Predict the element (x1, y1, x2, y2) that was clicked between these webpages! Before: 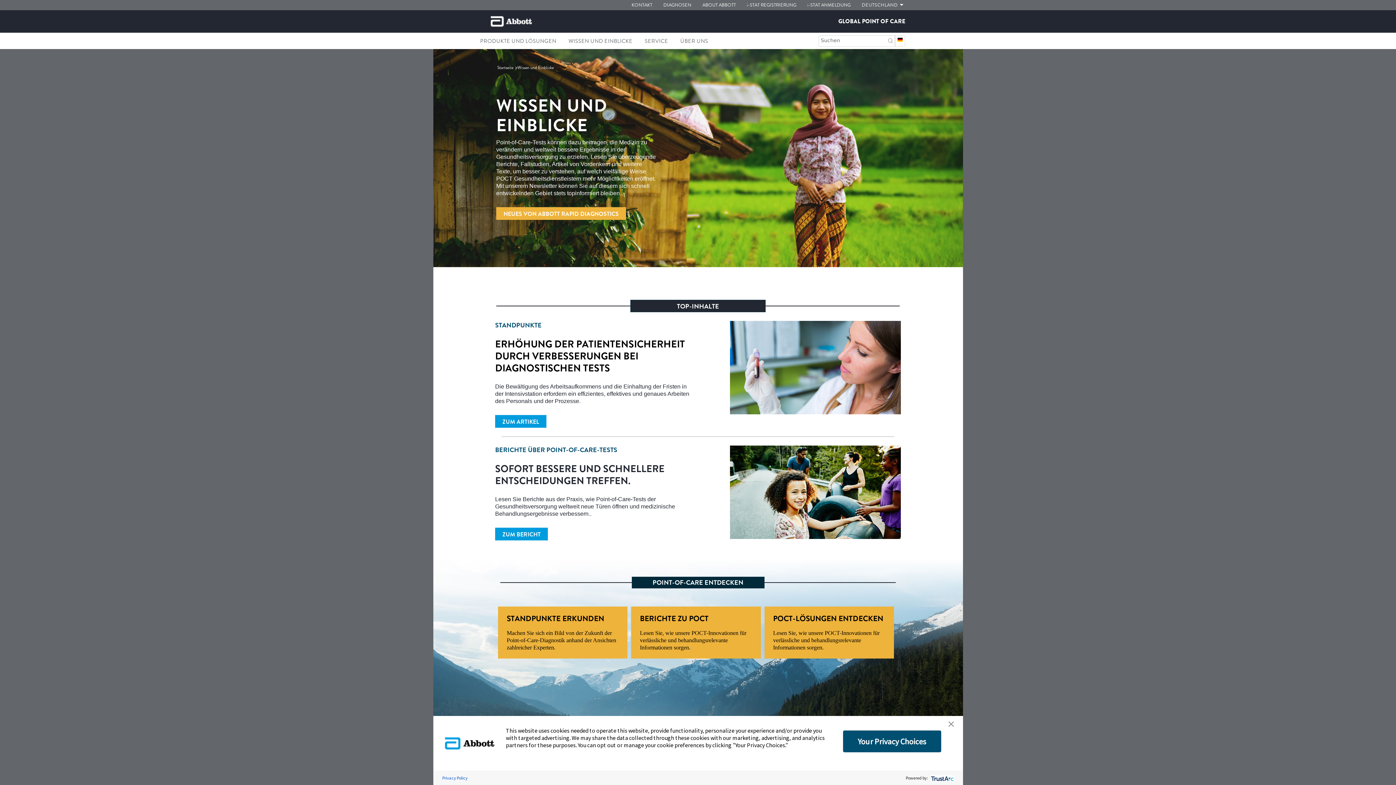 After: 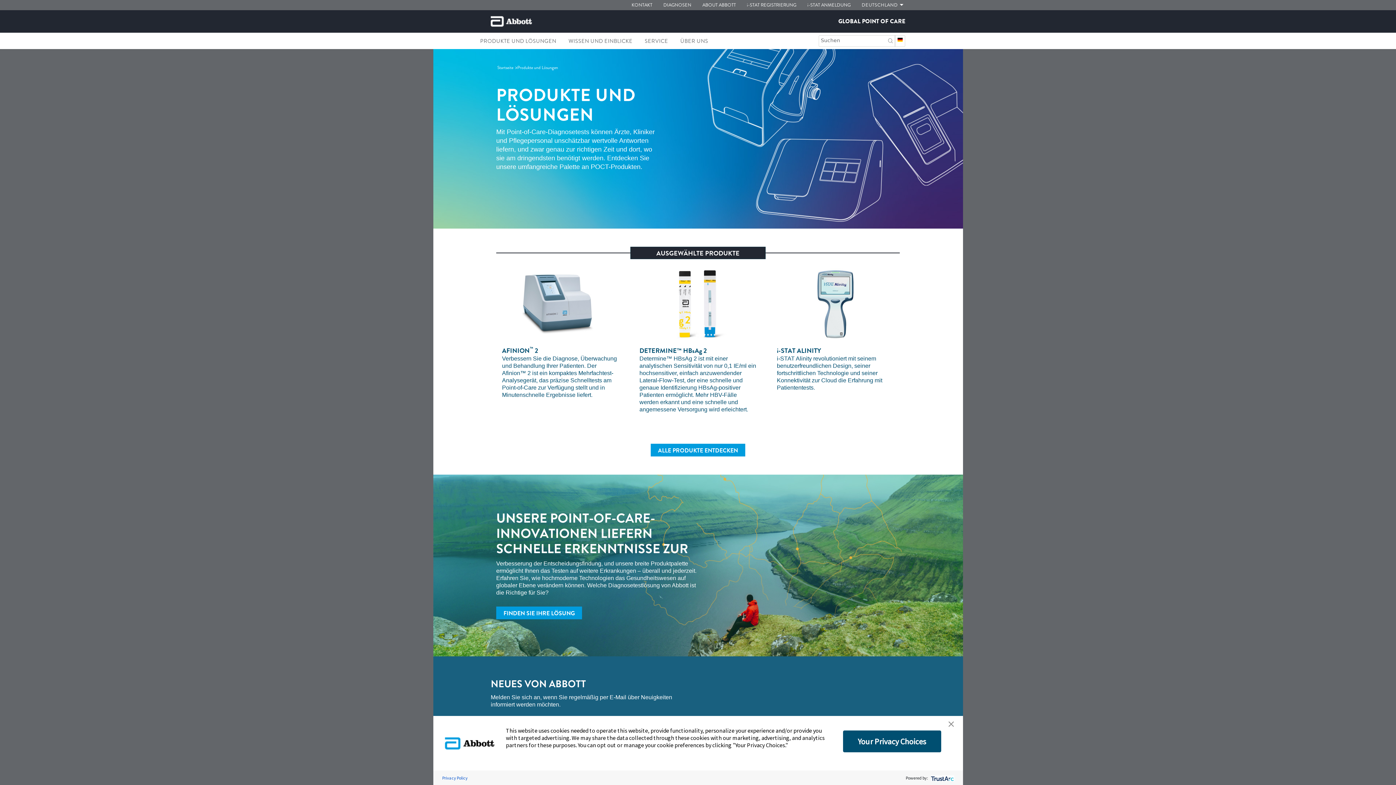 Action: label: Produkte und Lösungen bbox: (480, 36, 556, 44)